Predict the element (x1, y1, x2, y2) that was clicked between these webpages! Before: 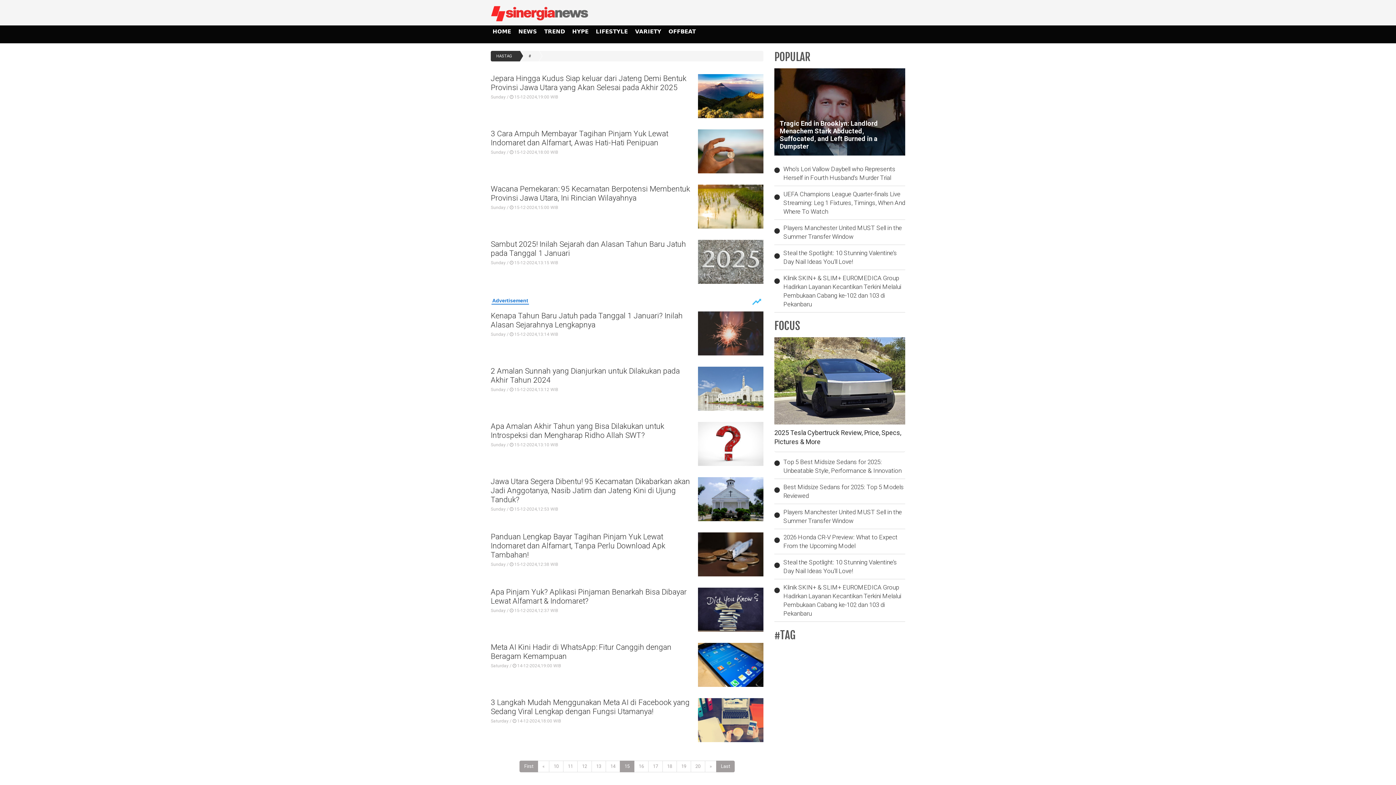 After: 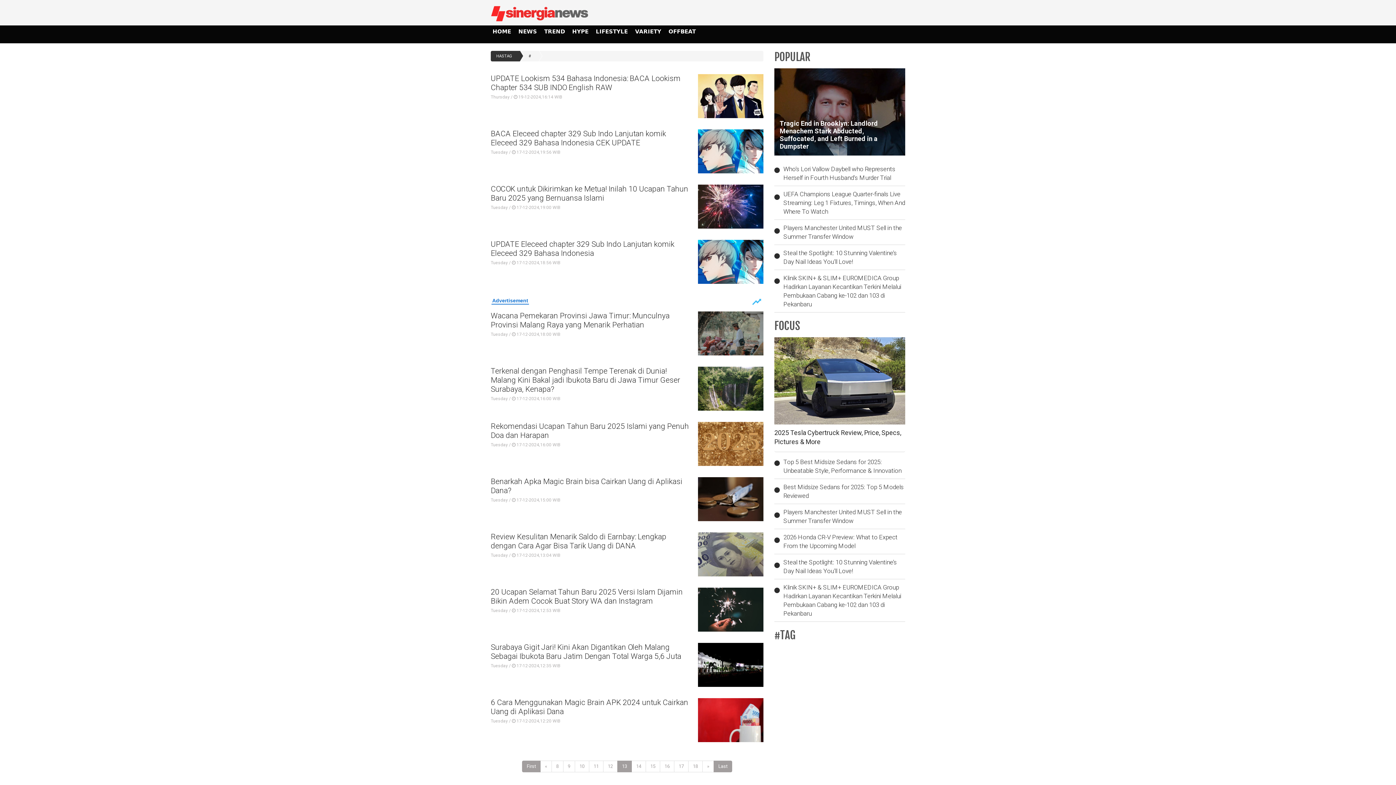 Action: bbox: (591, 760, 606, 772) label: 13